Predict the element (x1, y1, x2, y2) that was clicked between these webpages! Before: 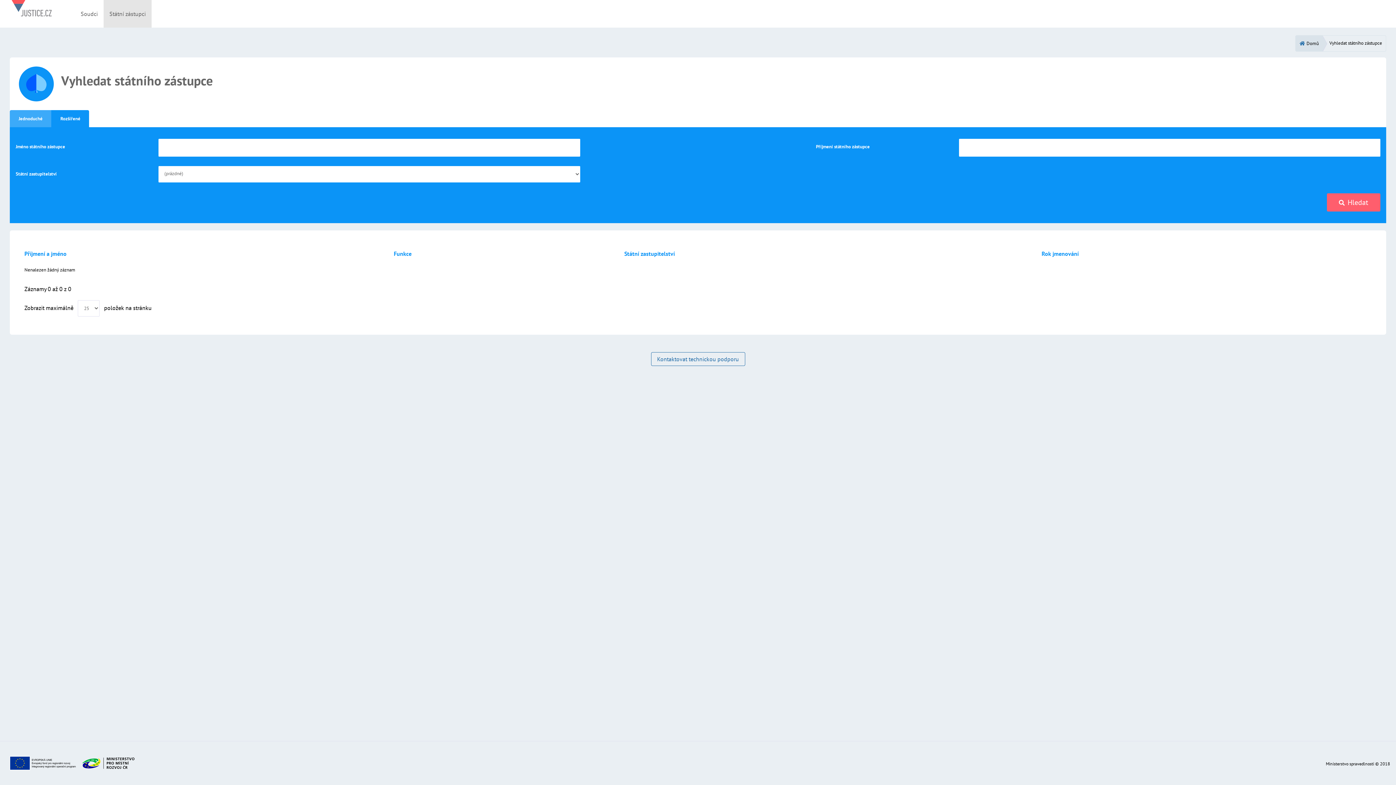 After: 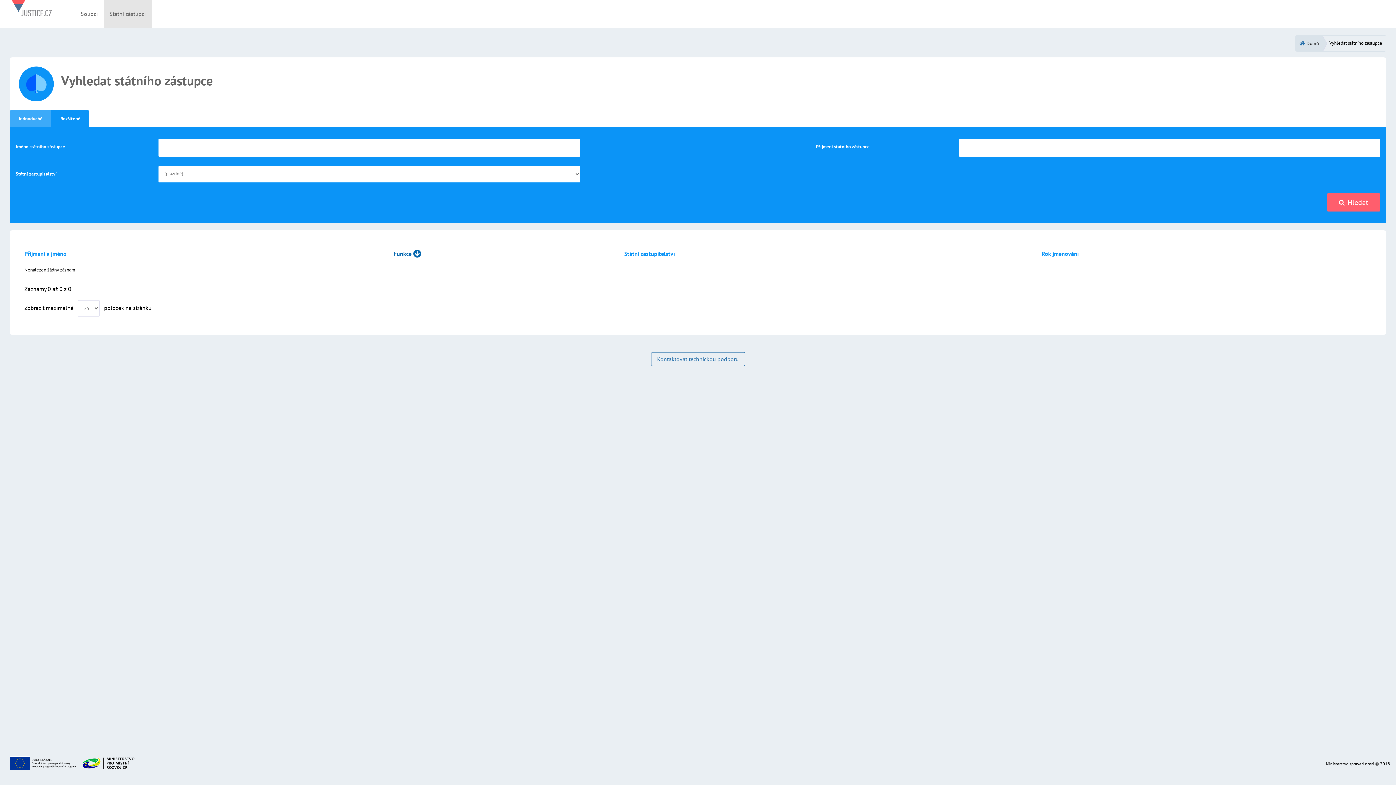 Action: label: Funkce bbox: (393, 250, 423, 257)